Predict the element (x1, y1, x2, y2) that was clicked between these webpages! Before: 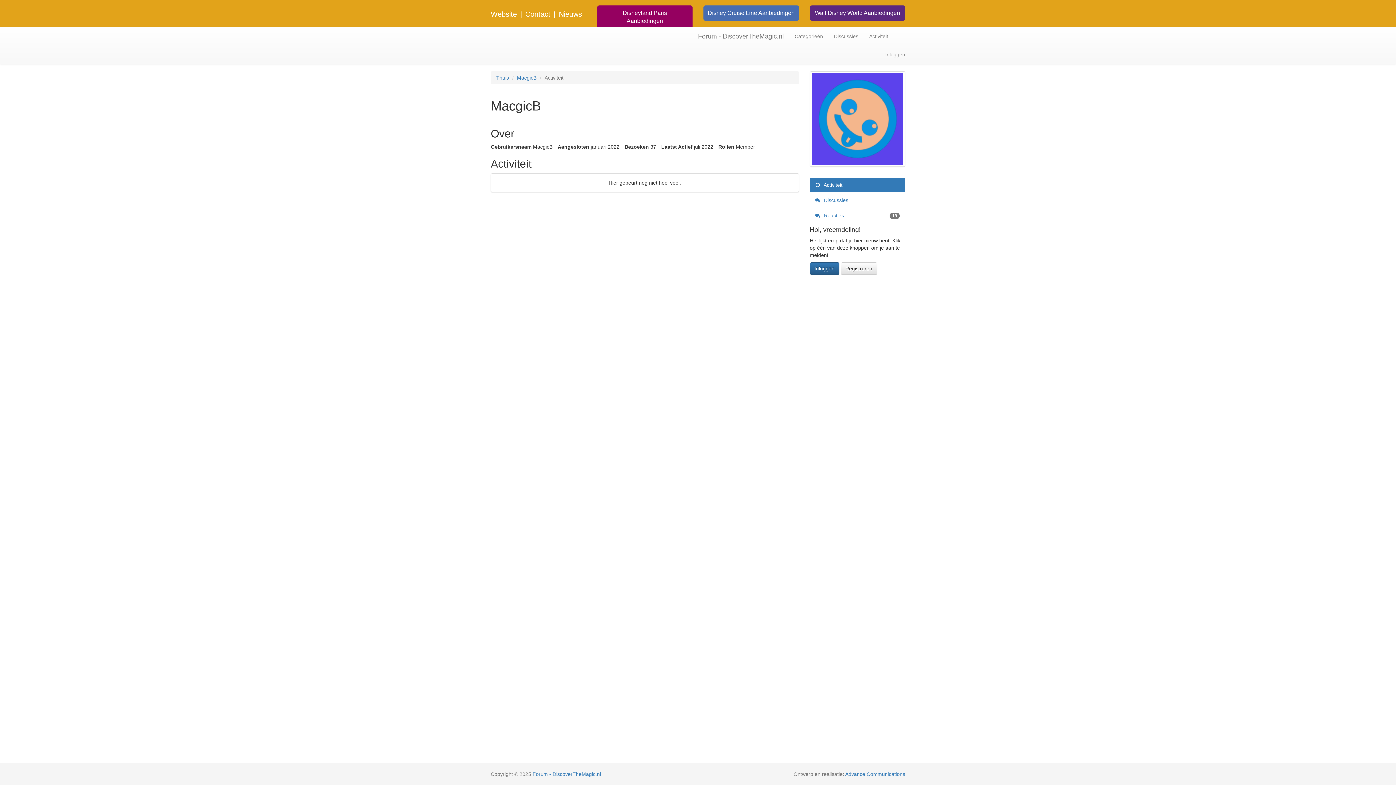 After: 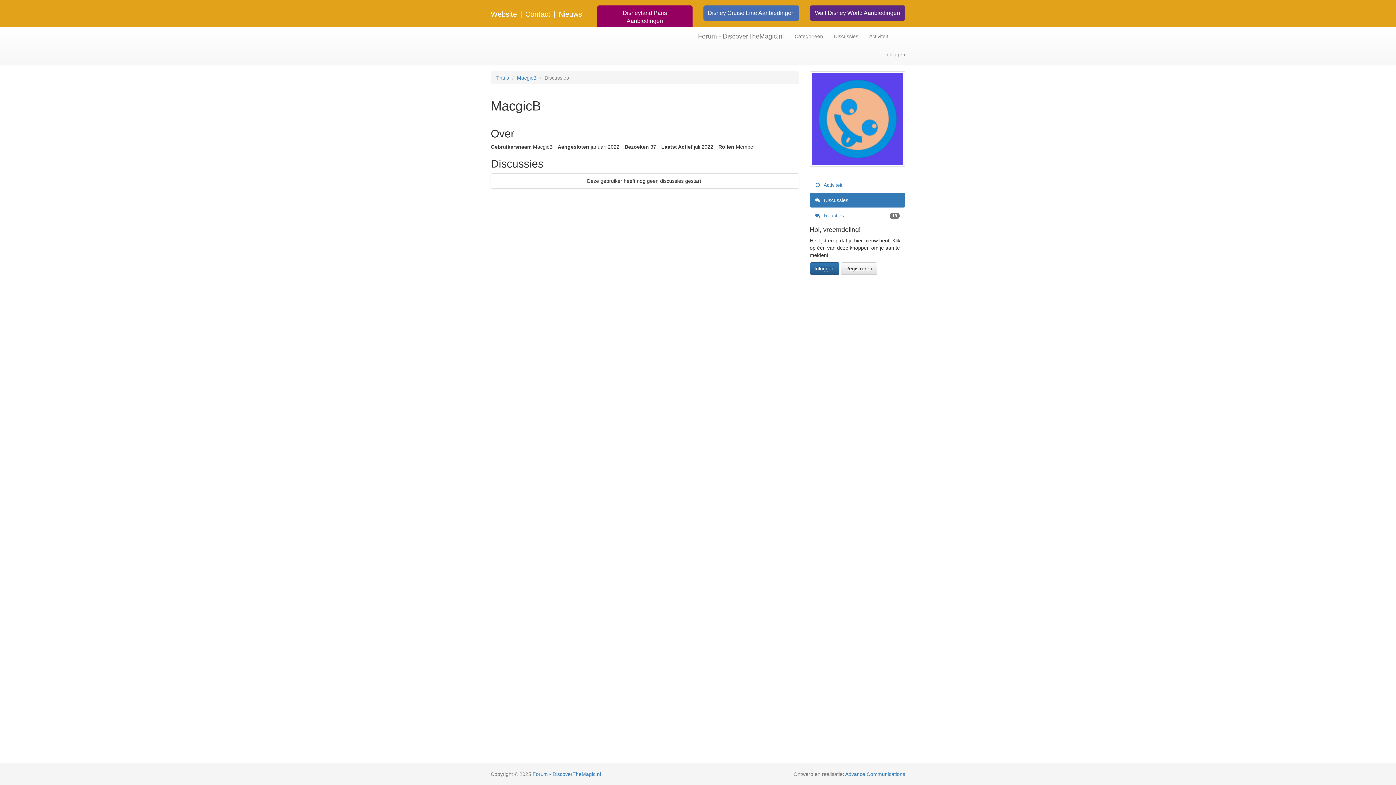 Action: label:  Discussies bbox: (810, 192, 905, 207)